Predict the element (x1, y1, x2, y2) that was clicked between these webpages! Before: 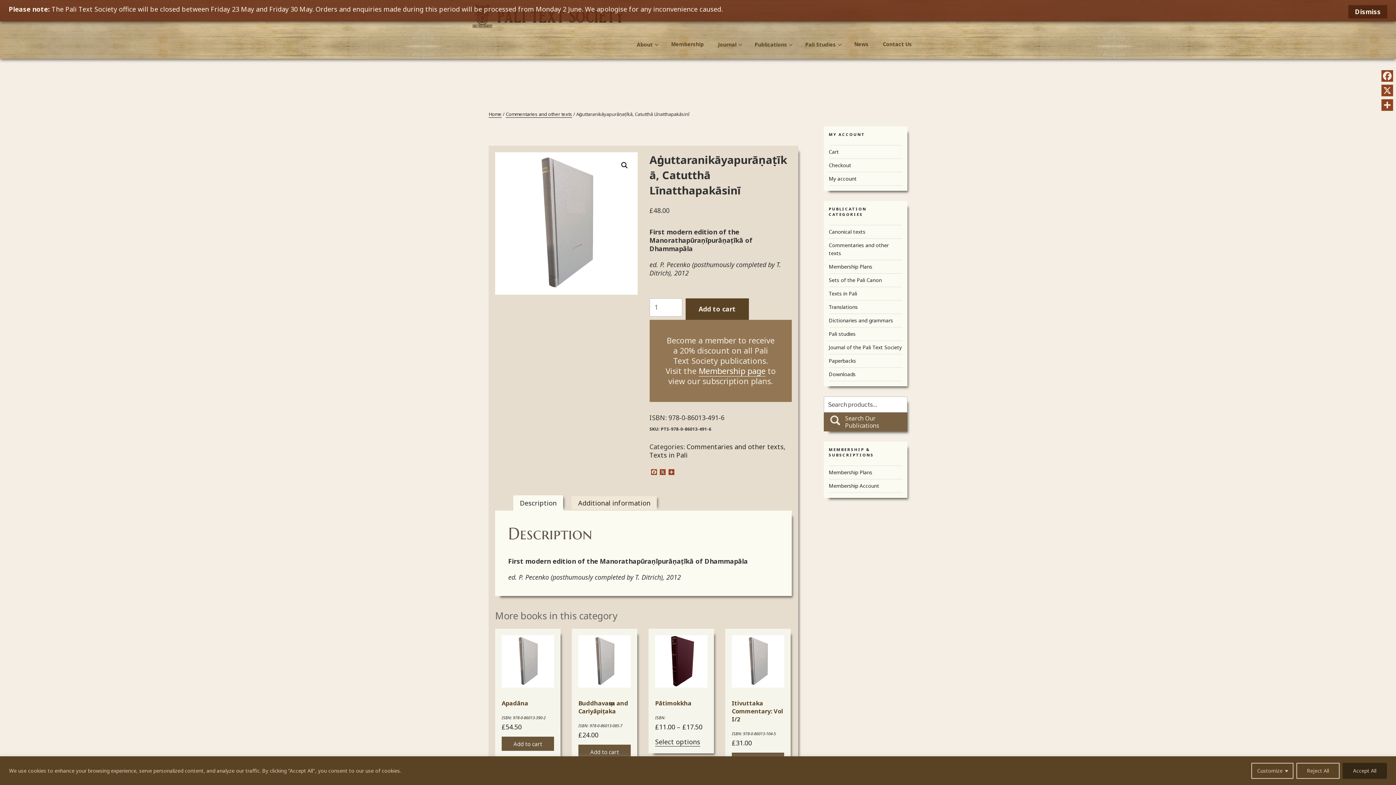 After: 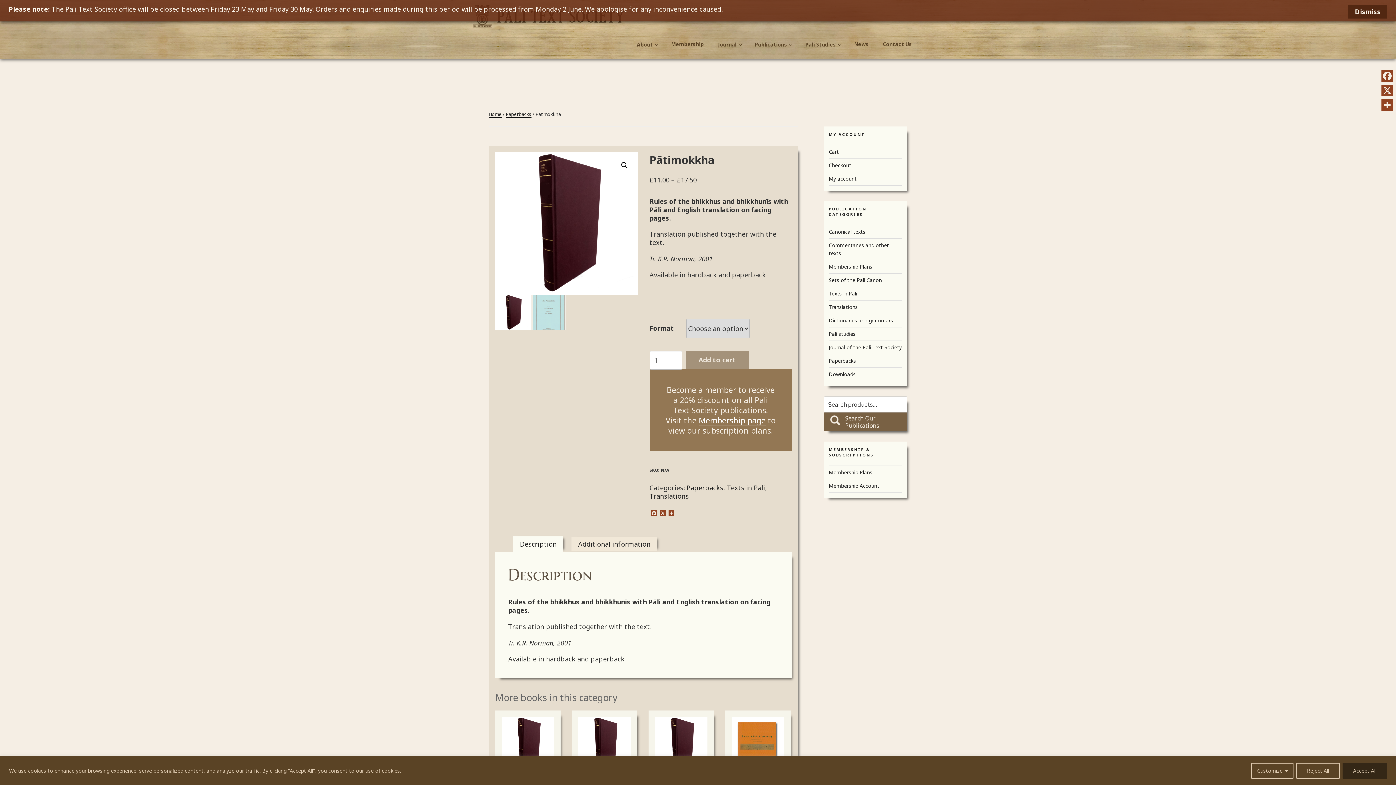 Action: label: Select options for “Pātimokkha” bbox: (655, 737, 700, 746)